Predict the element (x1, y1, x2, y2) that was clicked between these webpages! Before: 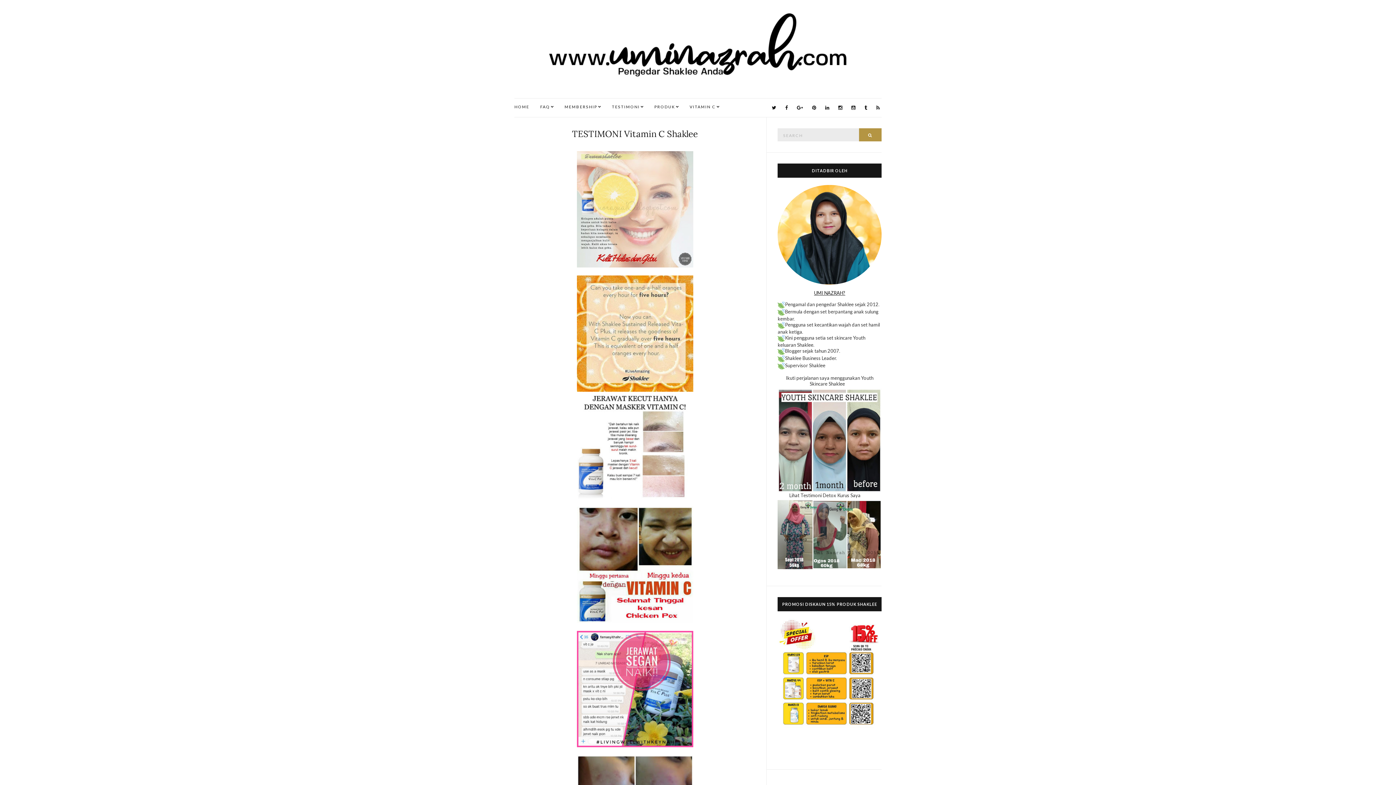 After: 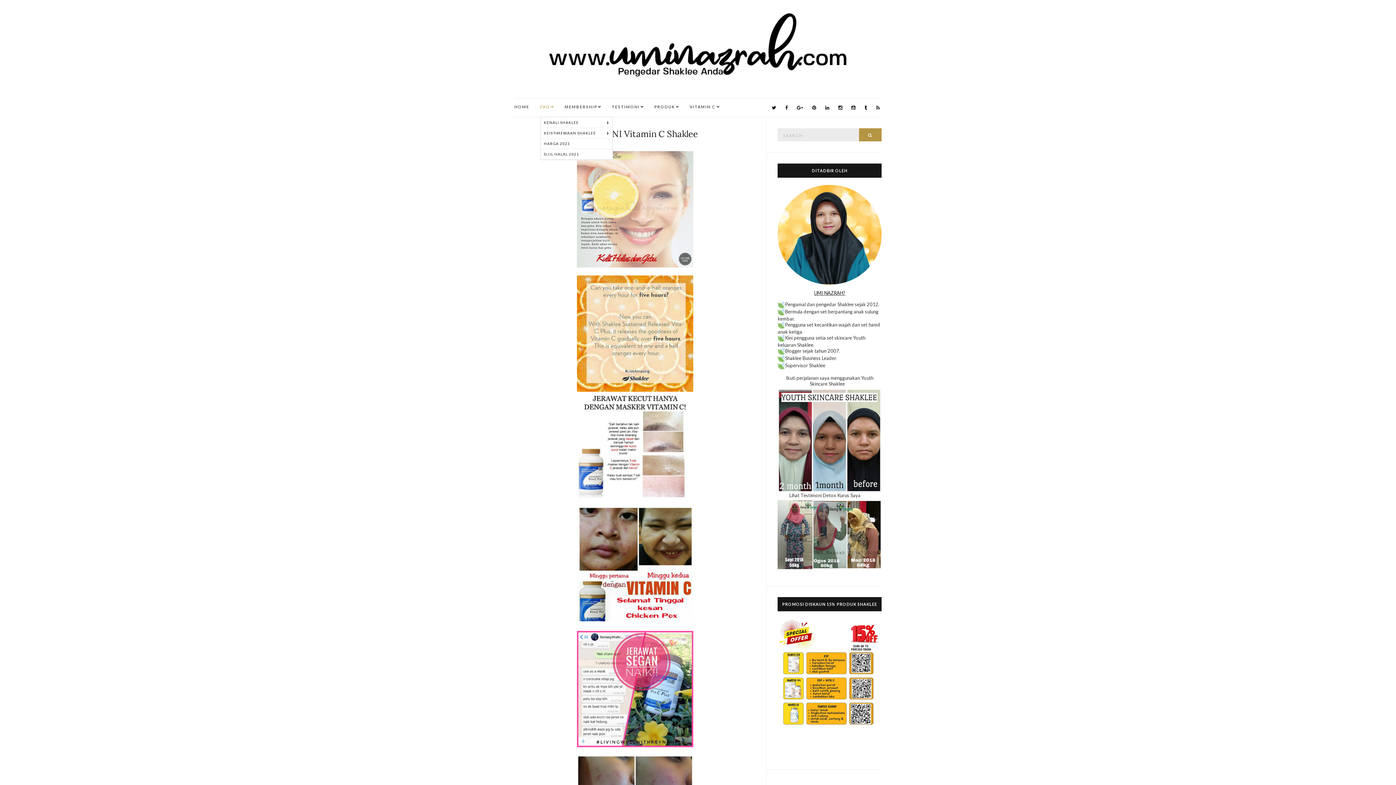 Action: label: FAQ bbox: (540, 104, 553, 109)